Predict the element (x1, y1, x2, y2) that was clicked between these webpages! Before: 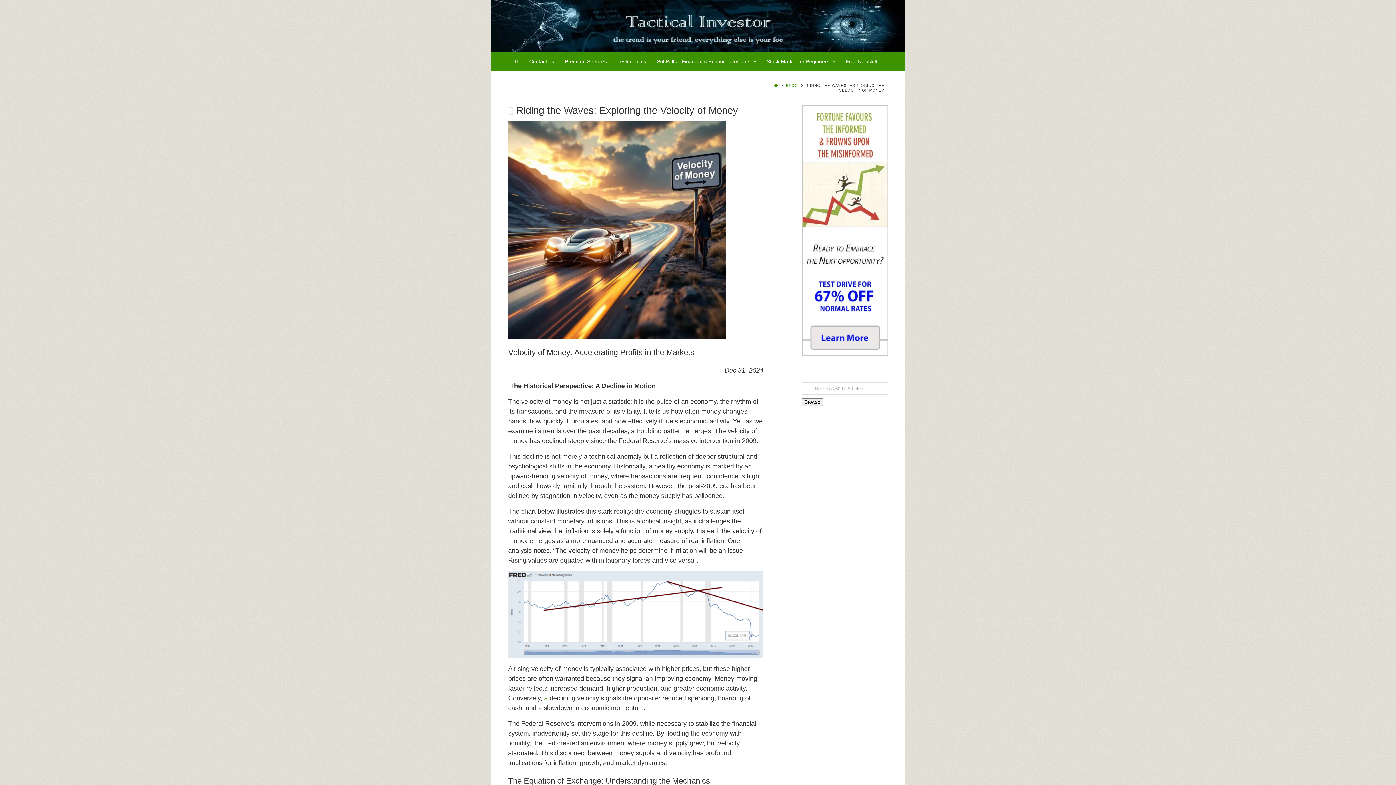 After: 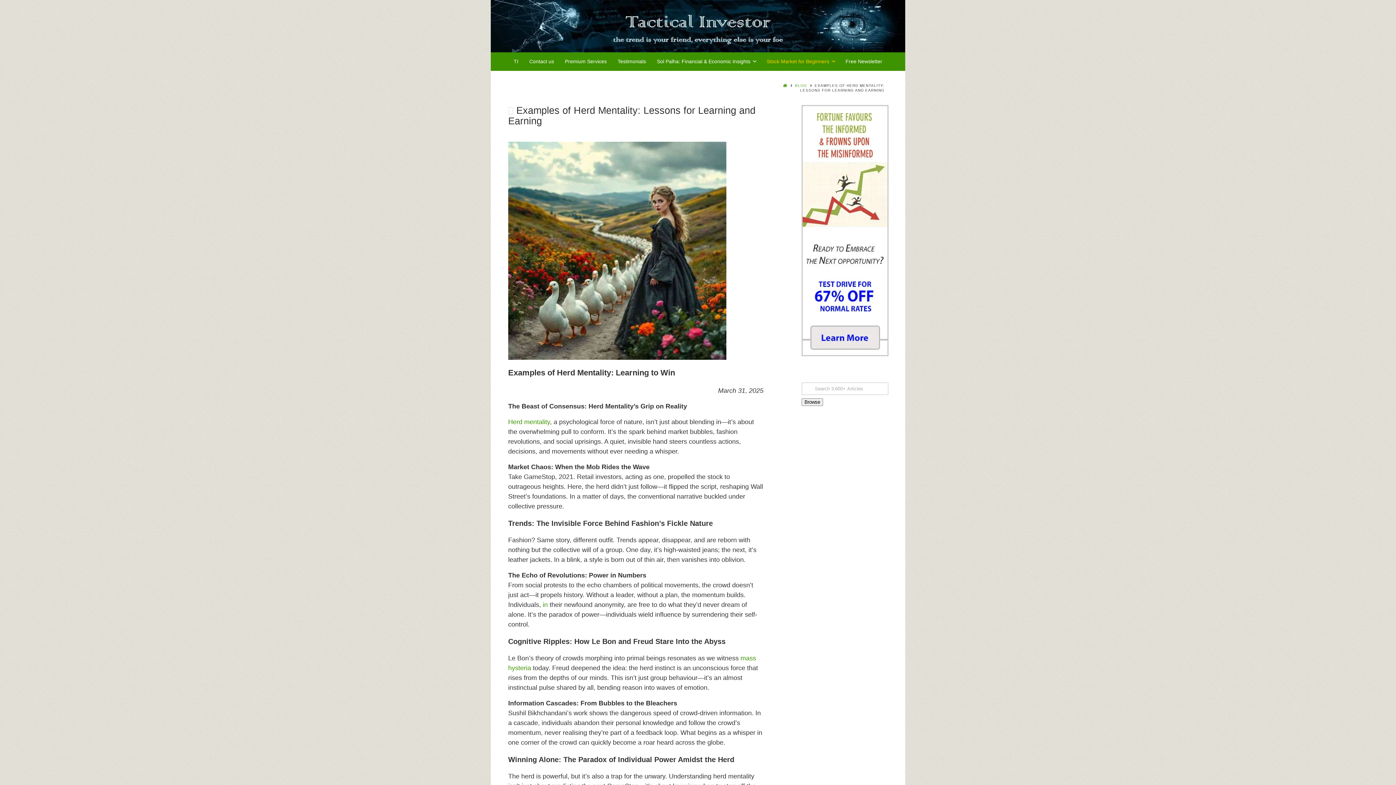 Action: bbox: (766, 52, 834, 70) label: Stock Market for Beginners